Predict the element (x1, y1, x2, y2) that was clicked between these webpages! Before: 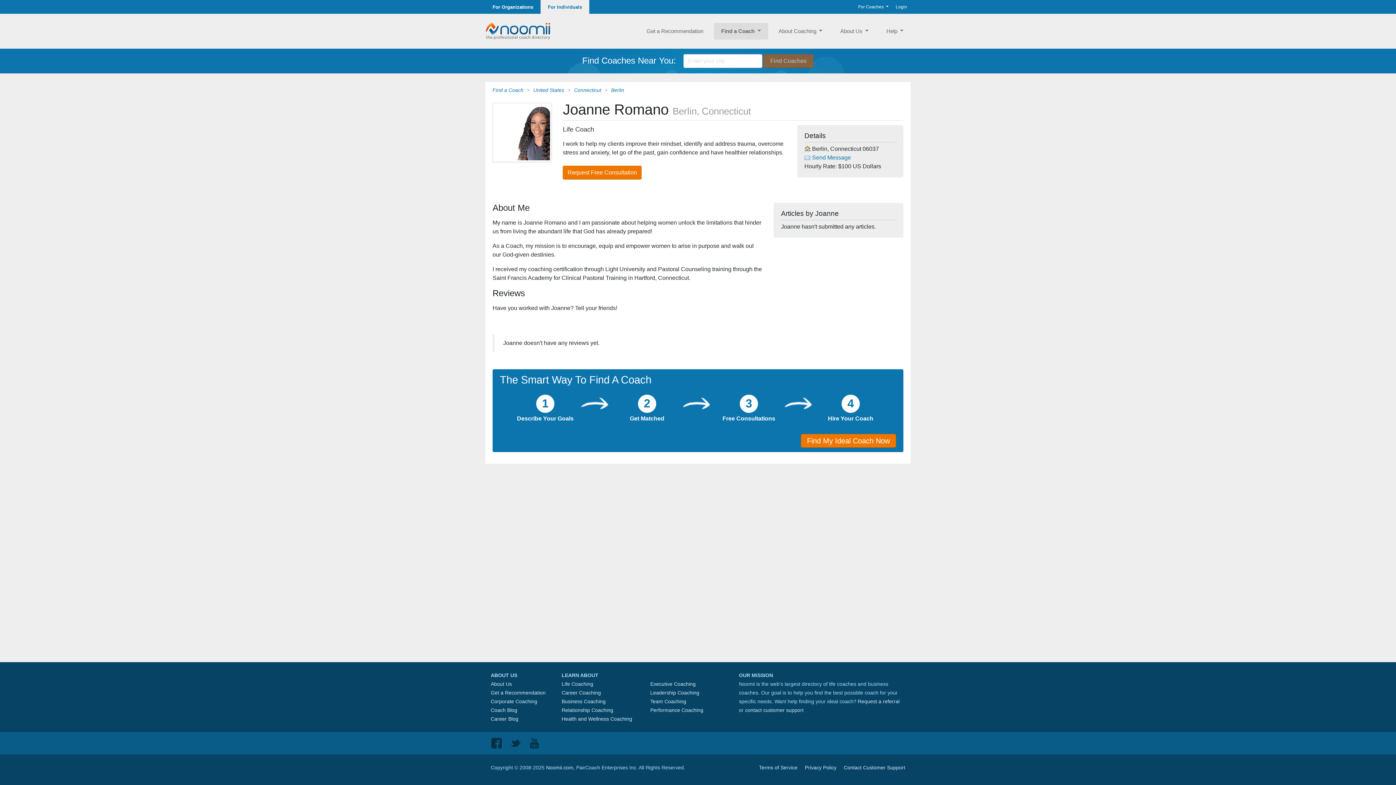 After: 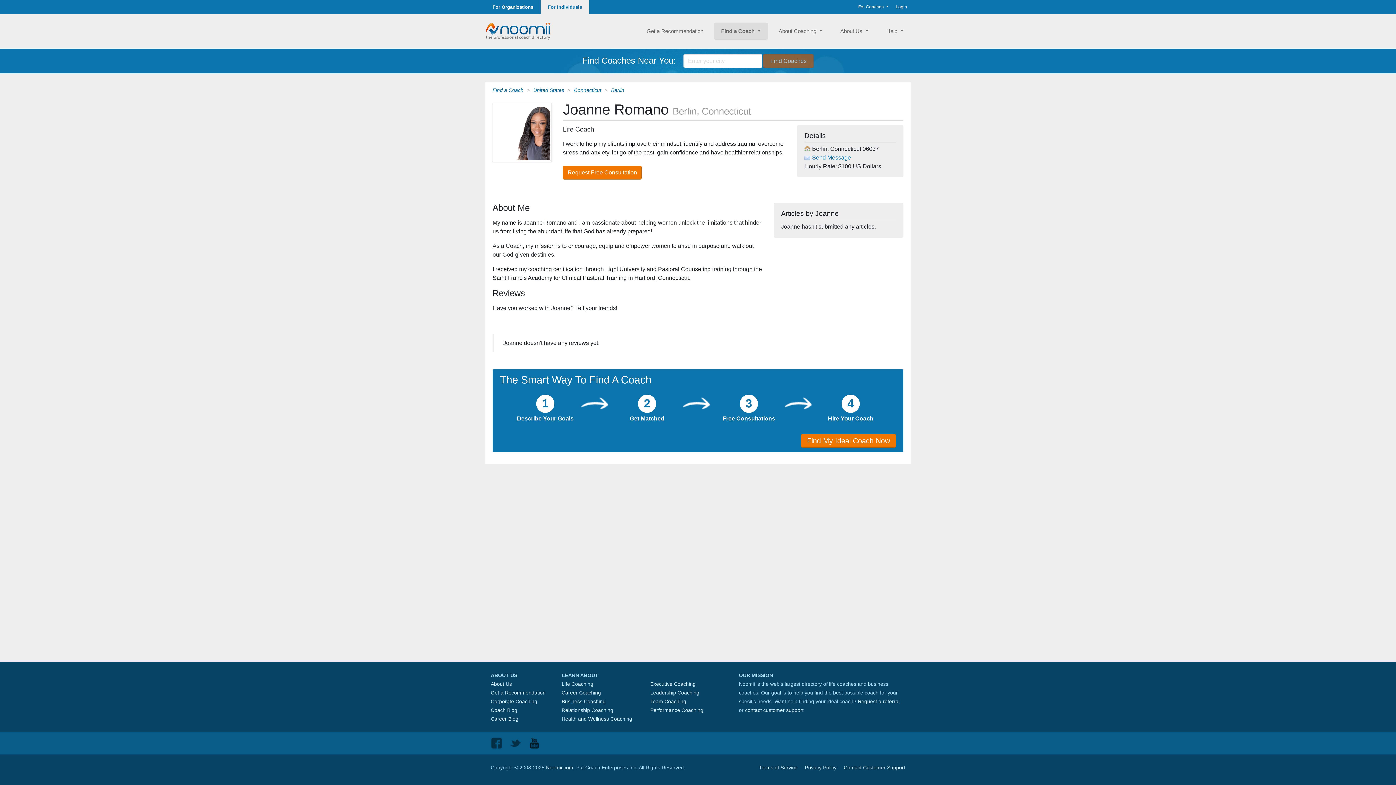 Action: label: Follow us on Youtube bbox: (528, 737, 540, 749)